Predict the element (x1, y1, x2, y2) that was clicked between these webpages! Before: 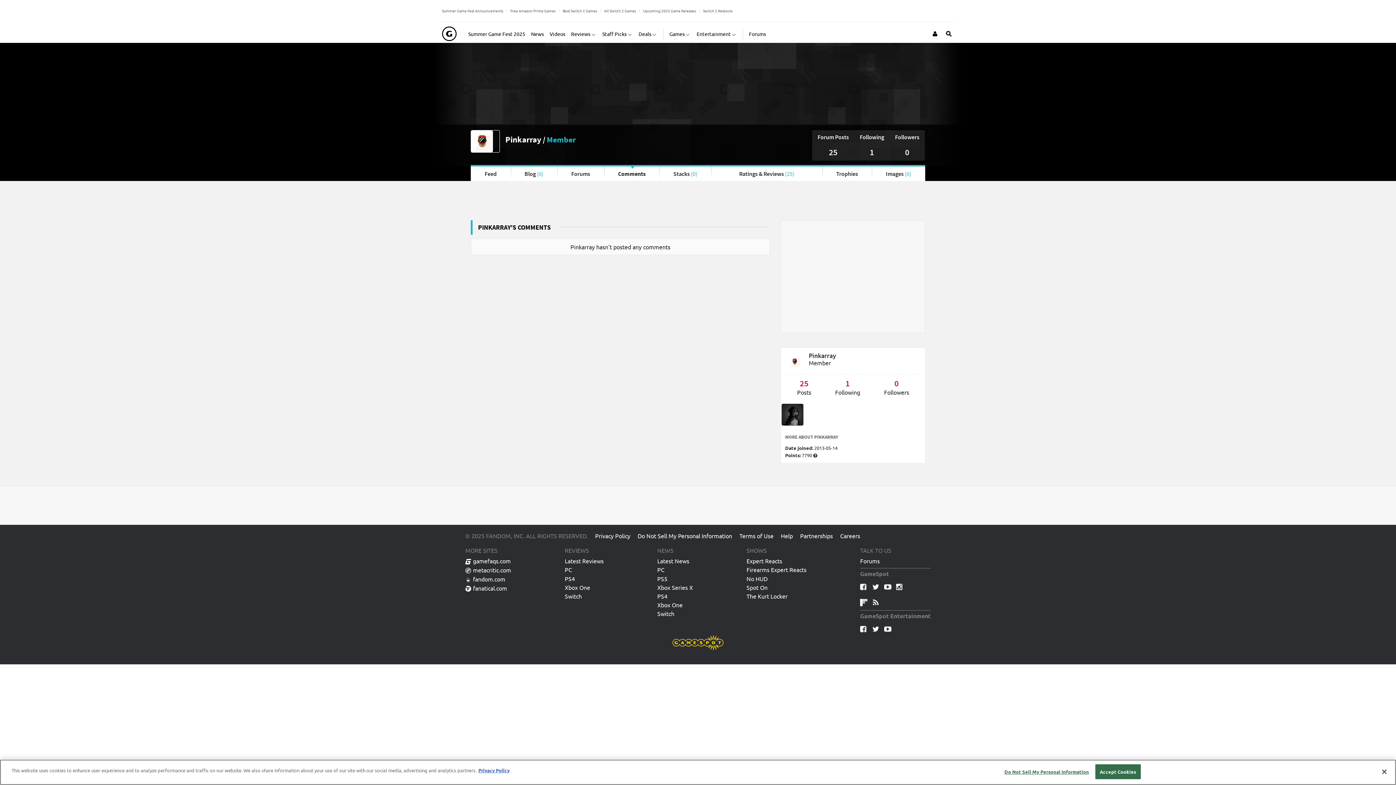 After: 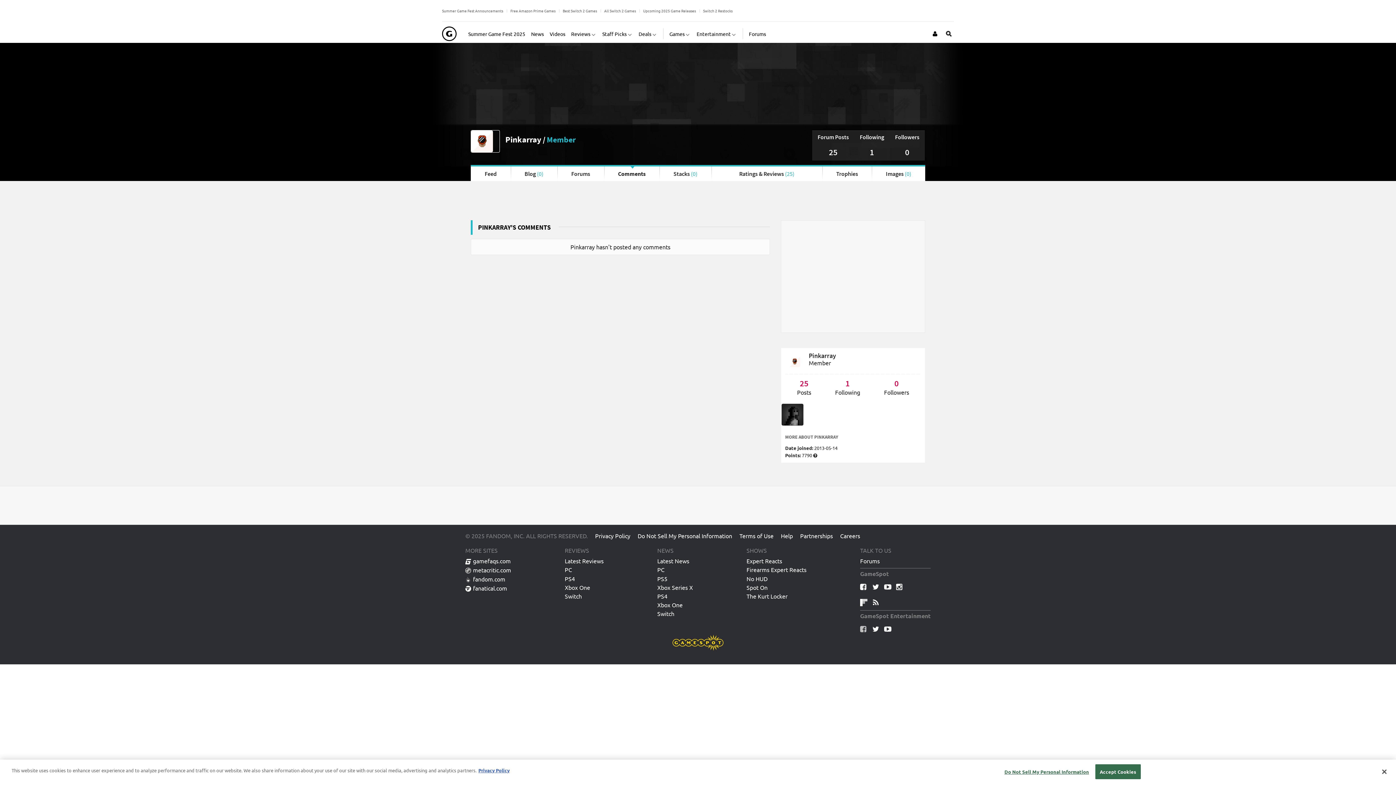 Action: bbox: (860, 624, 867, 635)